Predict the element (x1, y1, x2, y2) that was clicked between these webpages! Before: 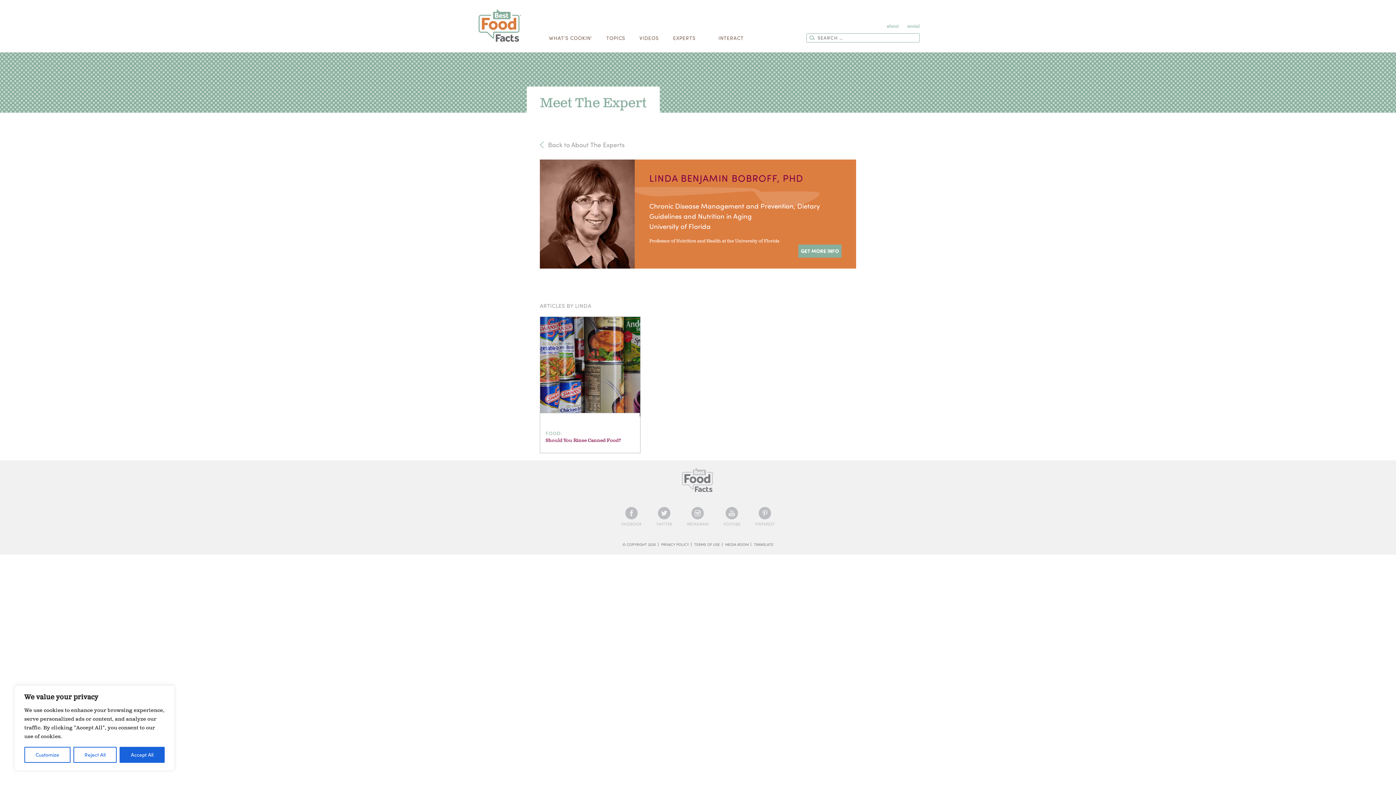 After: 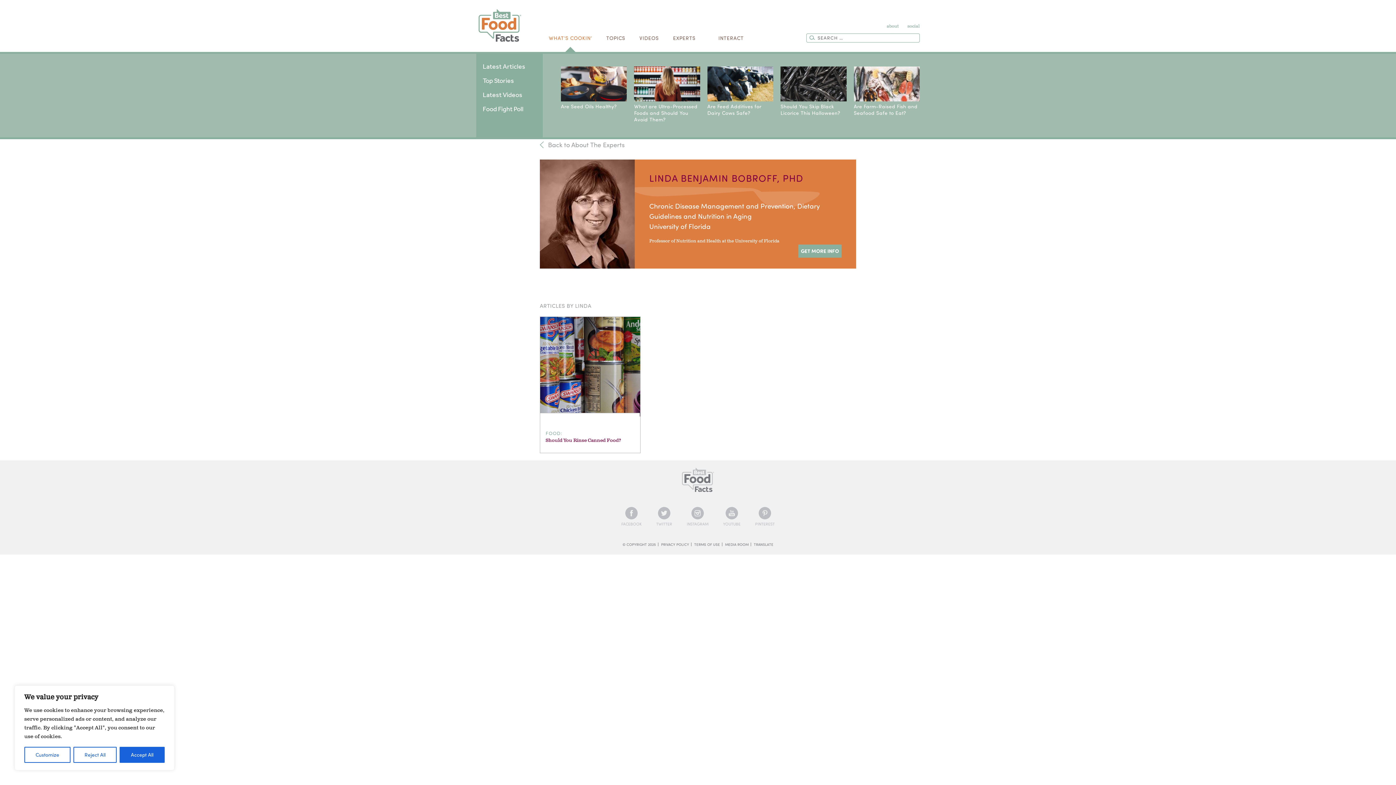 Action: bbox: (548, 32, 592, 52) label: WHAT’S COOKIN’